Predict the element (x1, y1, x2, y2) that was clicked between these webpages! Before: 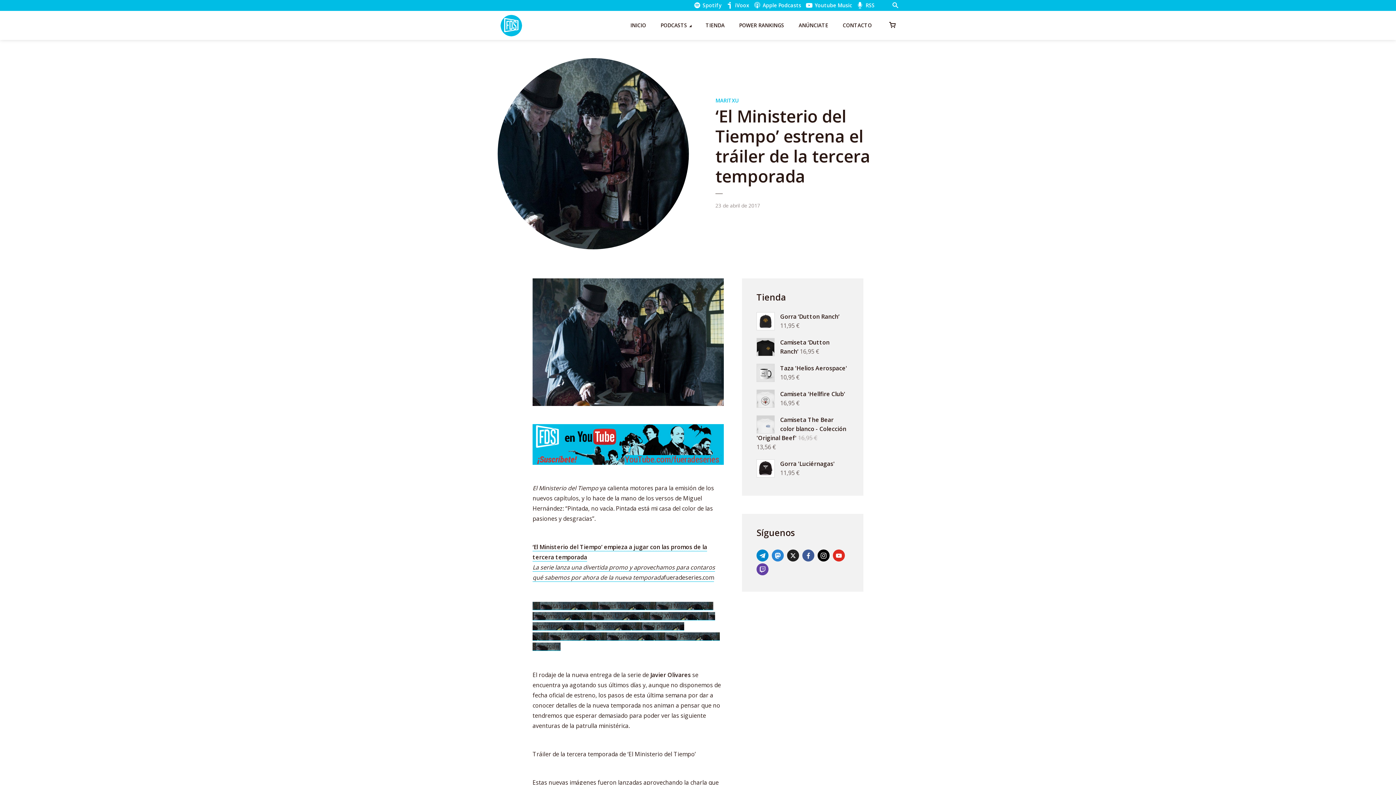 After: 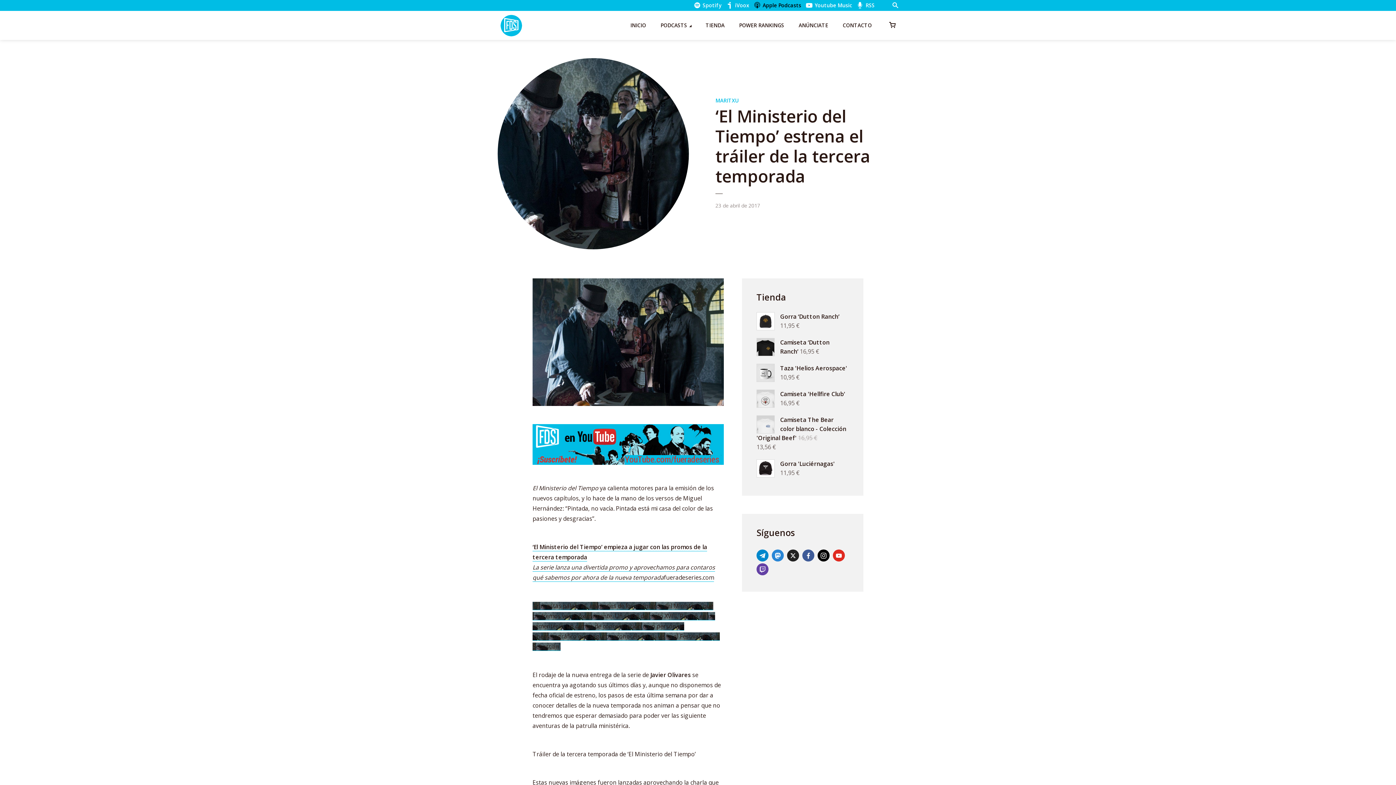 Action: bbox: (753, -3, 801, 14) label: Apple Podcasts